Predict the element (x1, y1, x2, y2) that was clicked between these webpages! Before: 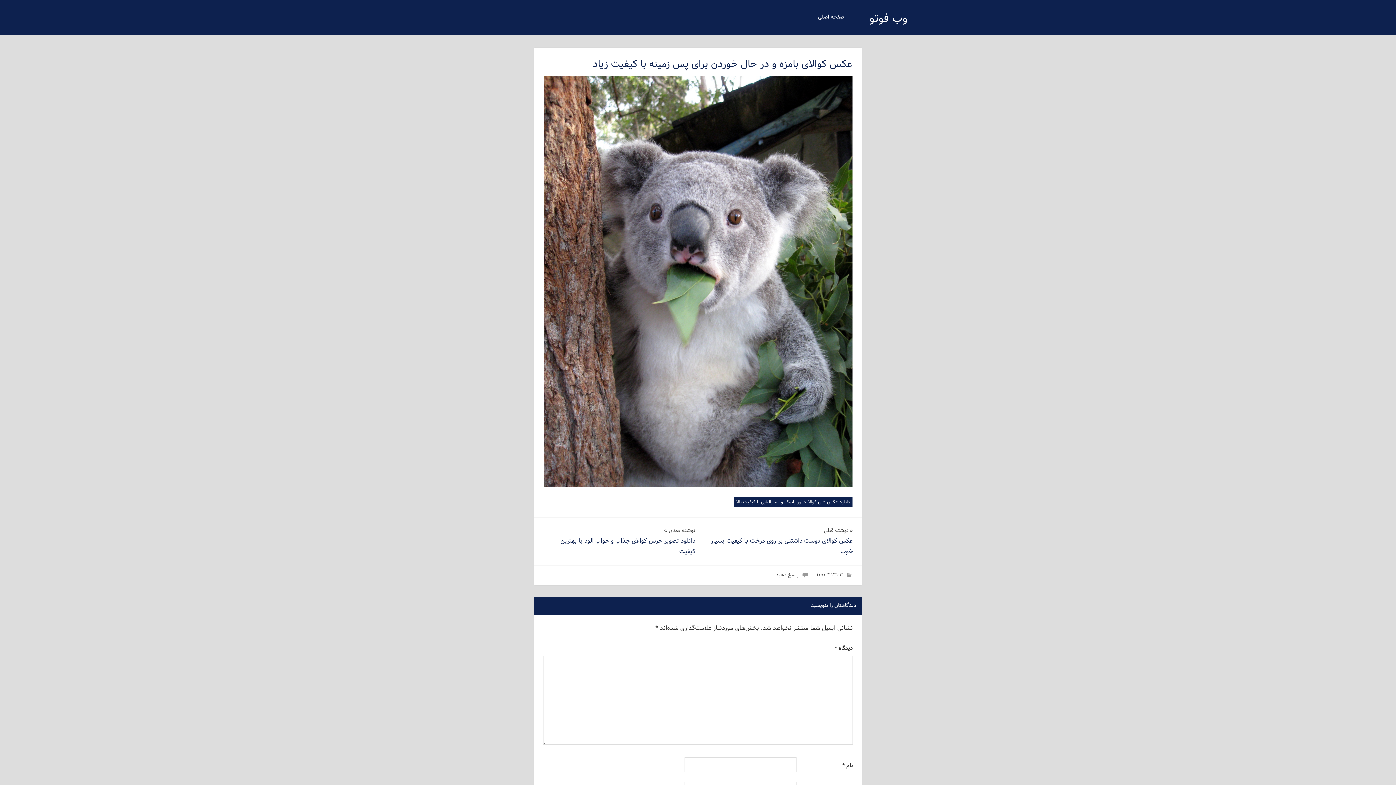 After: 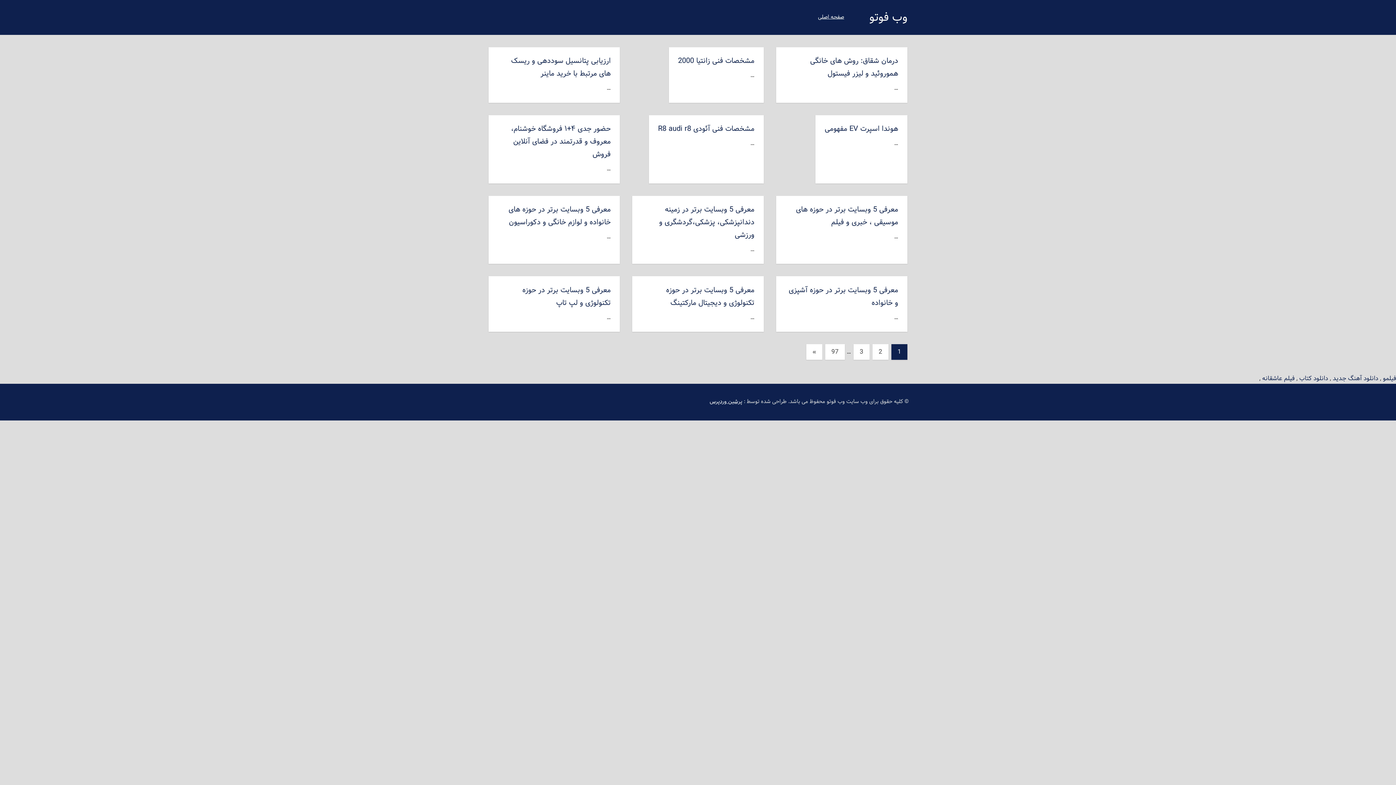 Action: label: وب فوتو bbox: (869, 9, 907, 28)